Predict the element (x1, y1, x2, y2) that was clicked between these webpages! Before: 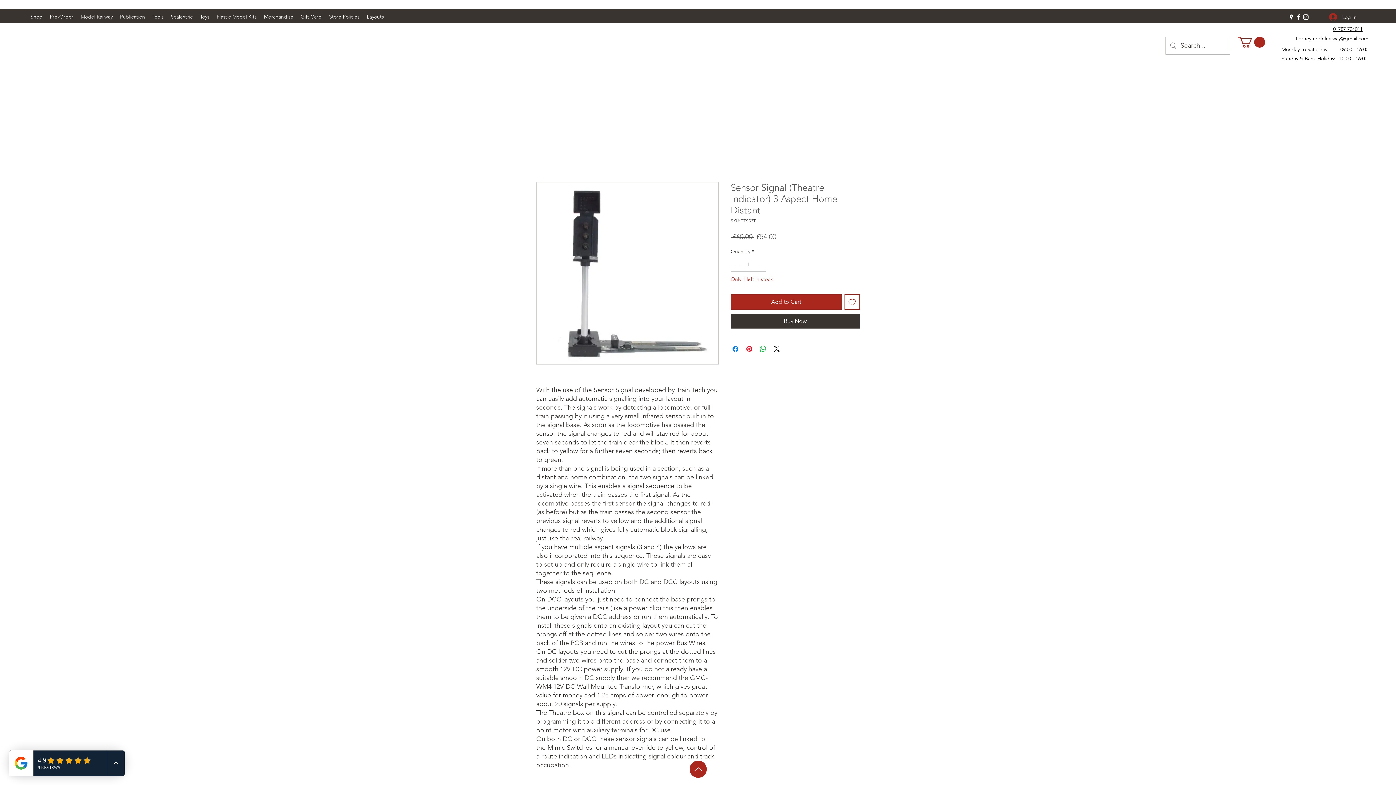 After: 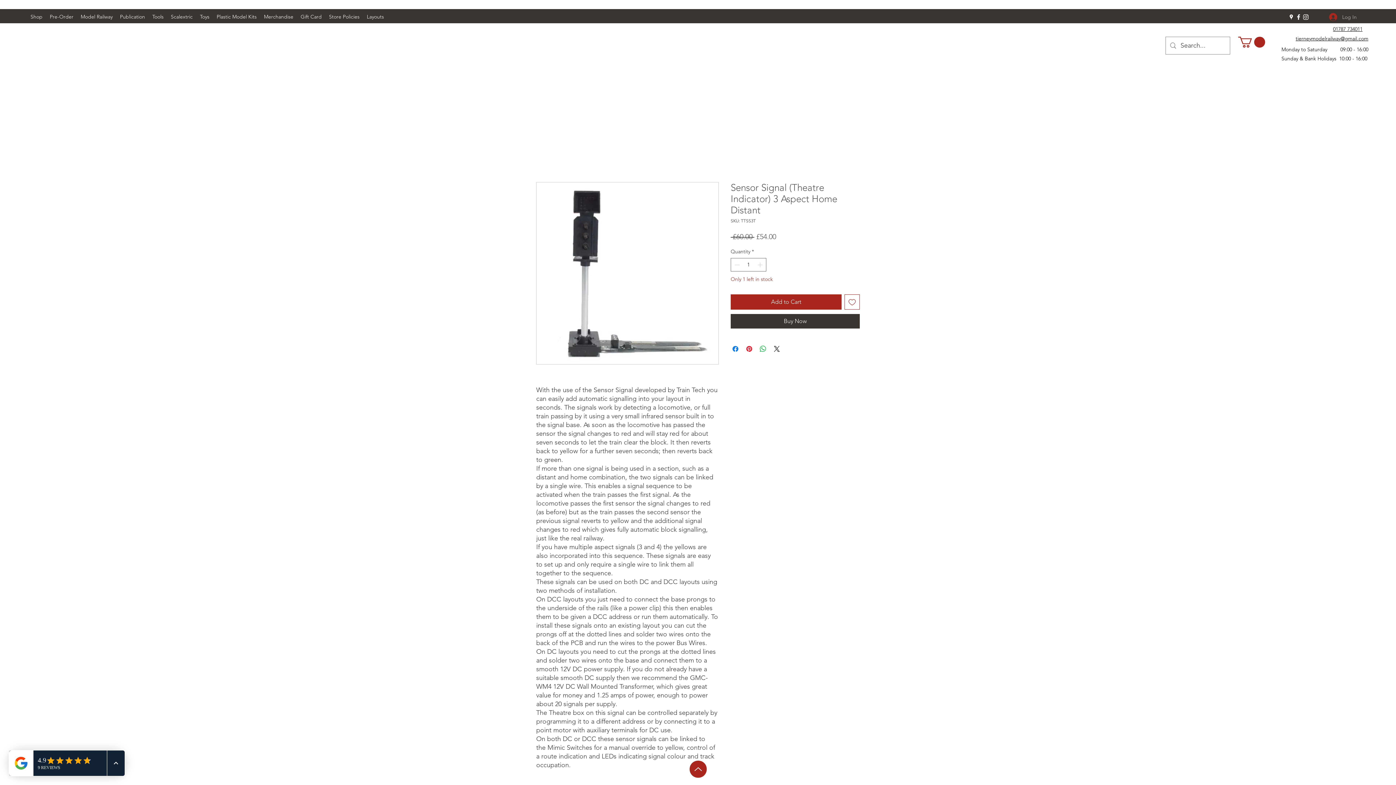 Action: label: Log In bbox: (1324, 10, 1352, 23)